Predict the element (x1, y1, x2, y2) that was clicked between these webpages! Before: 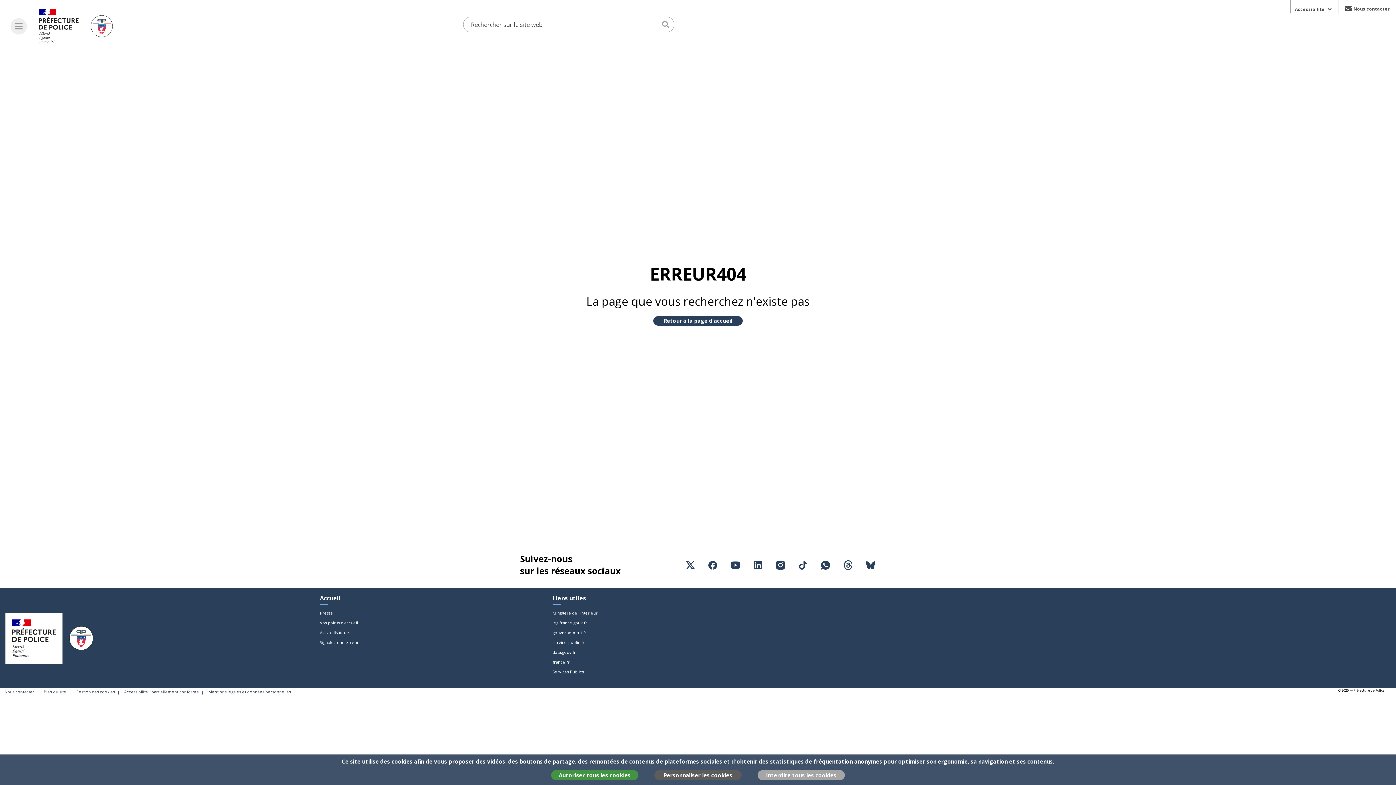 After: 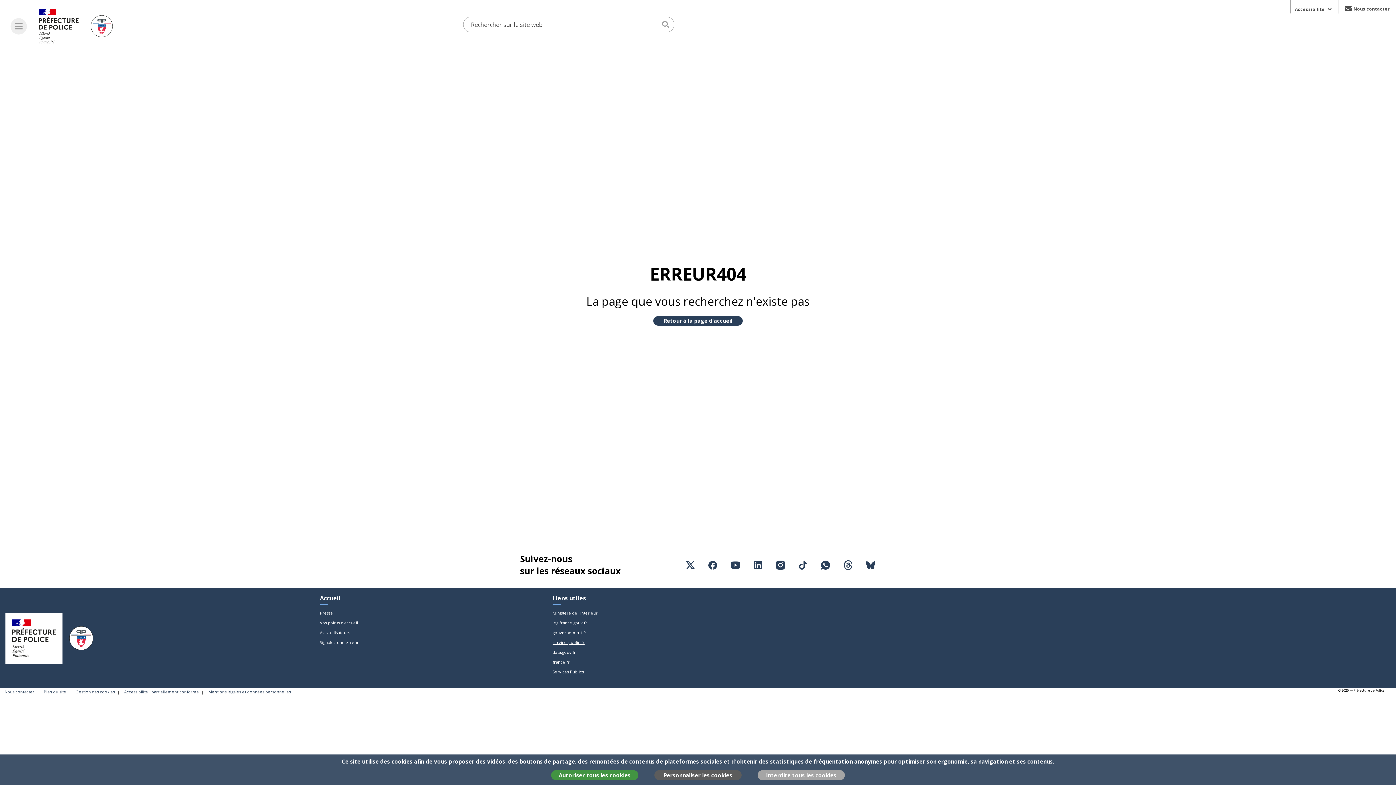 Action: label: service-public.fr bbox: (552, 640, 774, 644)